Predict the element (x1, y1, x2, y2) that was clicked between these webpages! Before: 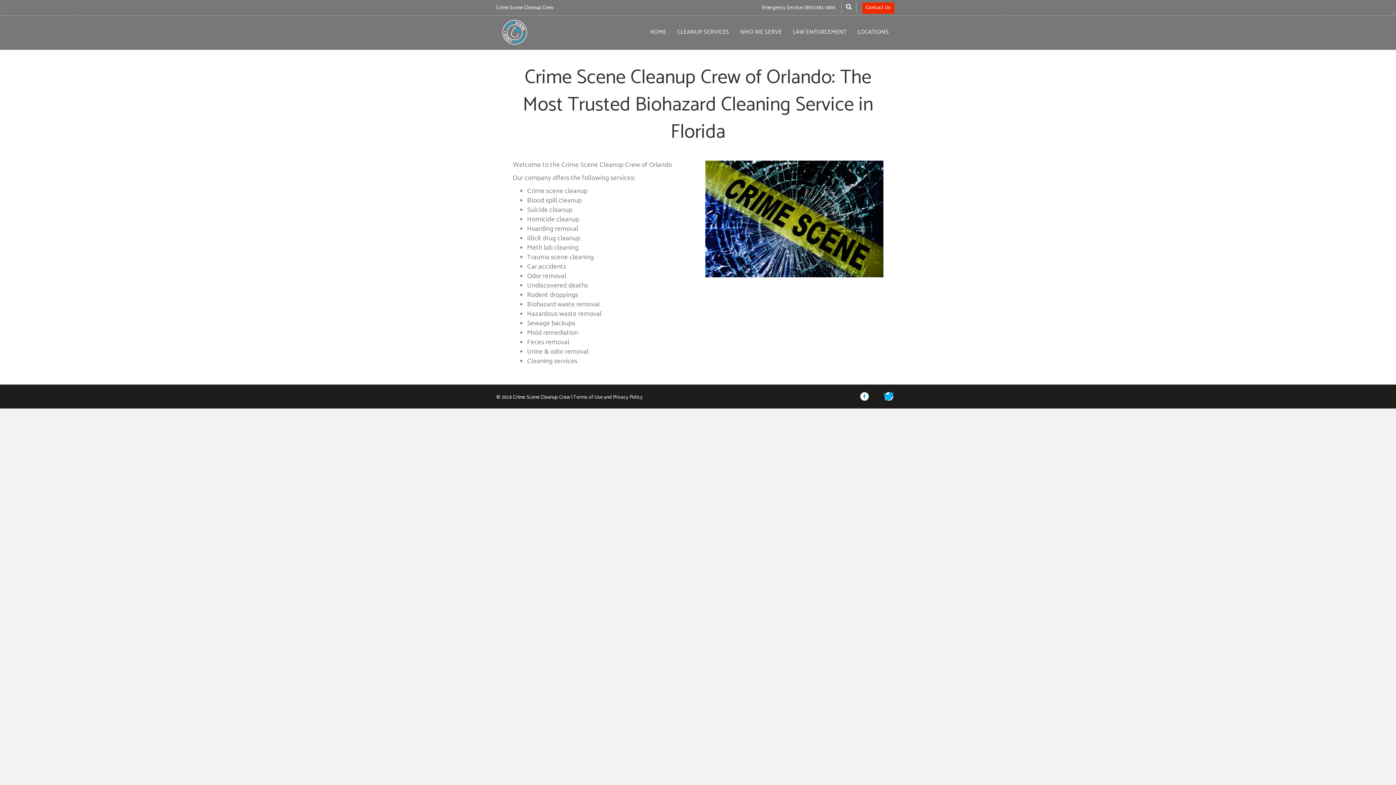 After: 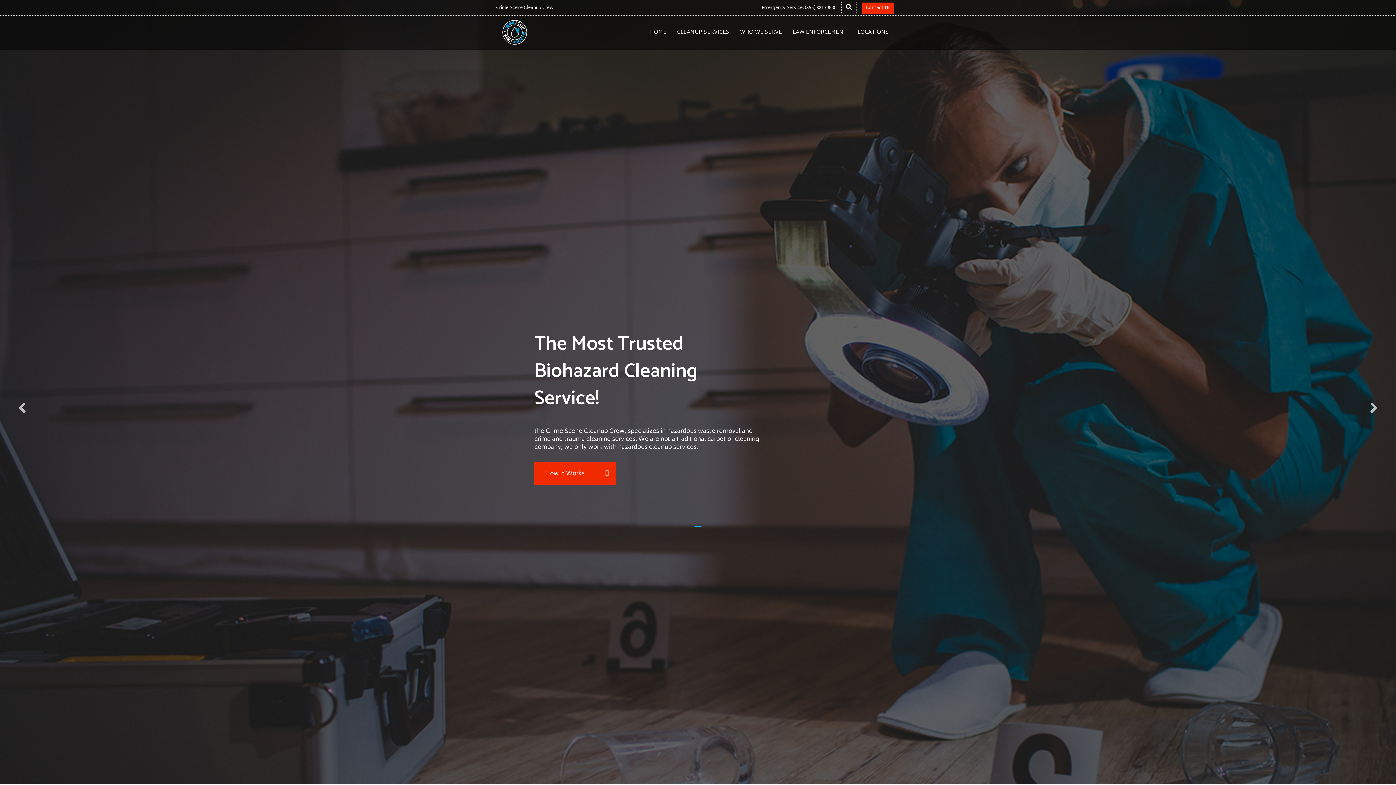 Action: bbox: (513, 394, 570, 401) label: Crime Scene Cleanup Crew